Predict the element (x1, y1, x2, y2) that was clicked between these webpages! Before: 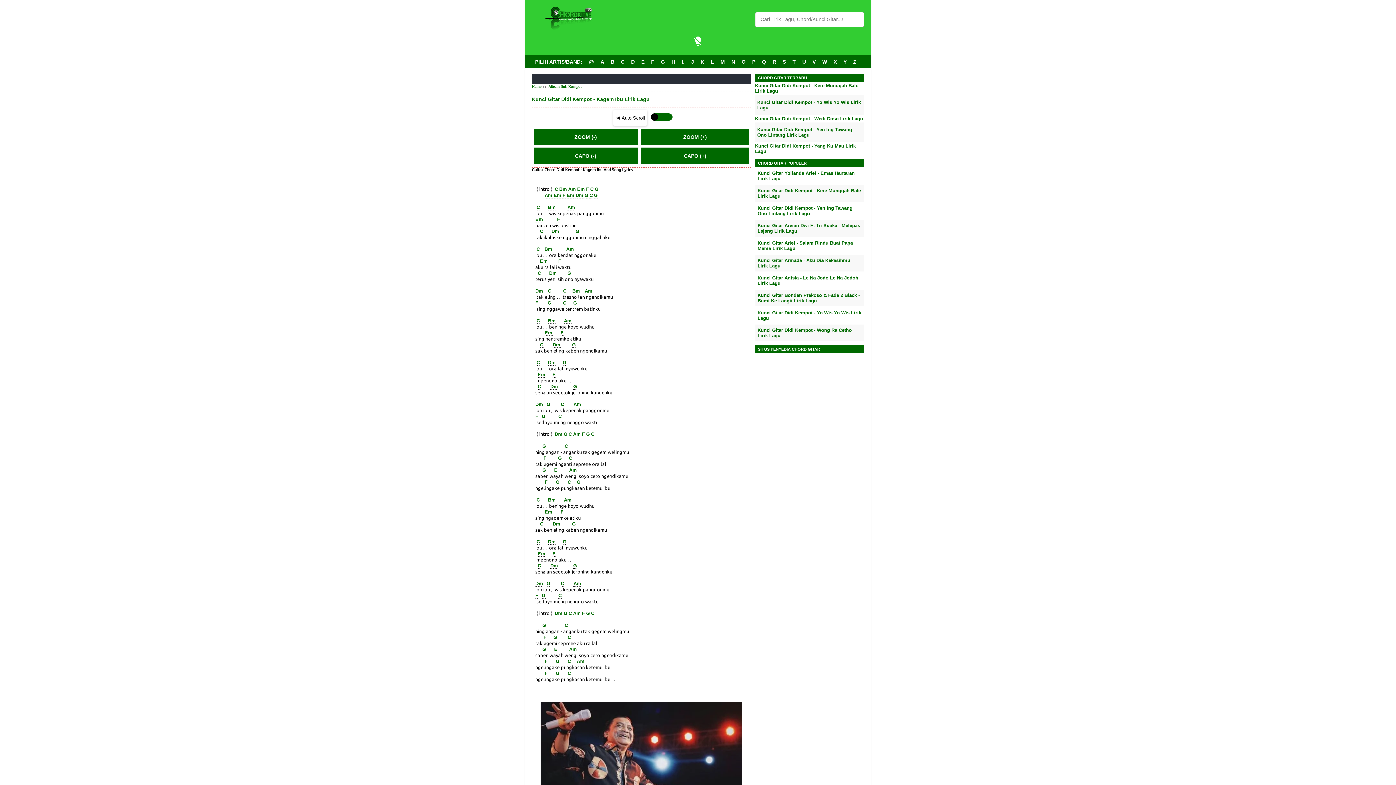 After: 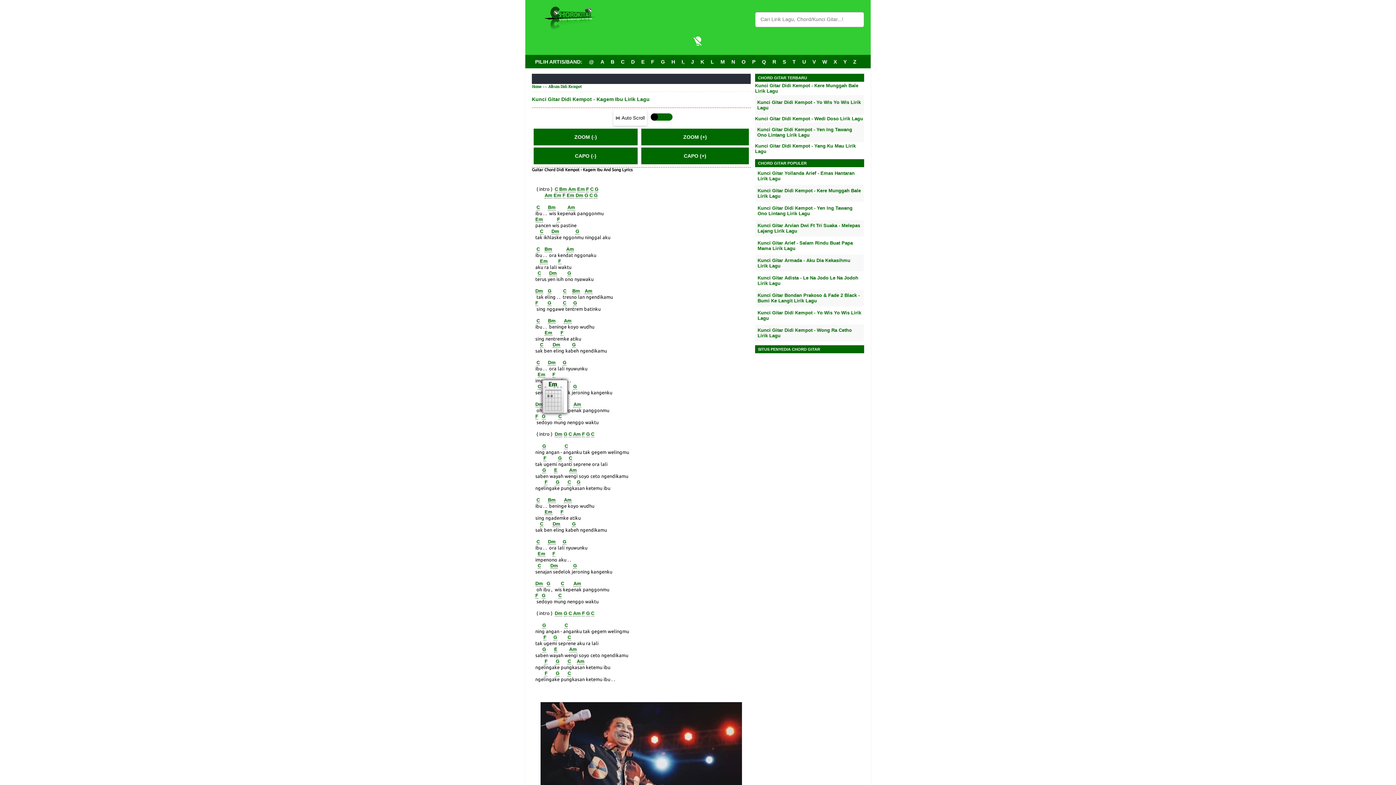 Action: label: Em bbox: (537, 372, 545, 377)